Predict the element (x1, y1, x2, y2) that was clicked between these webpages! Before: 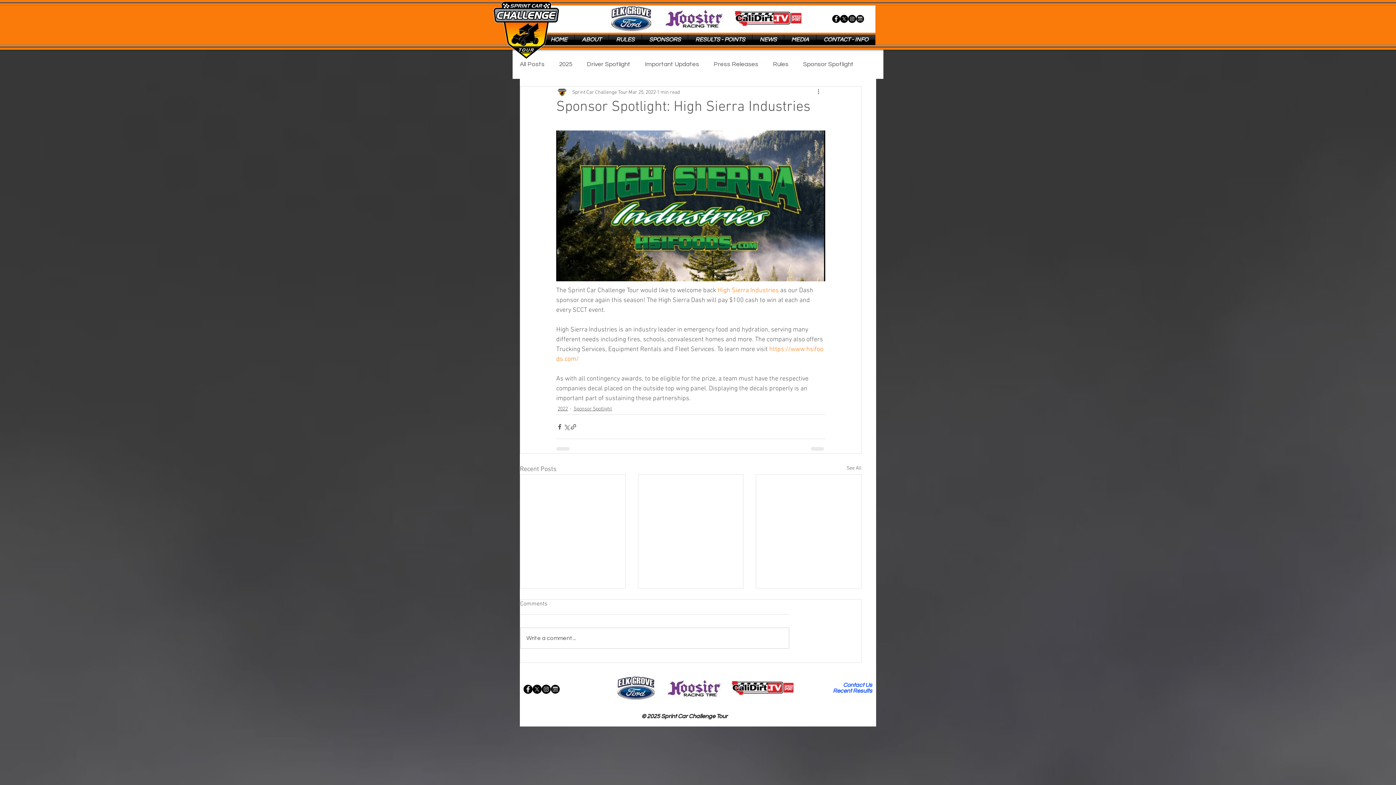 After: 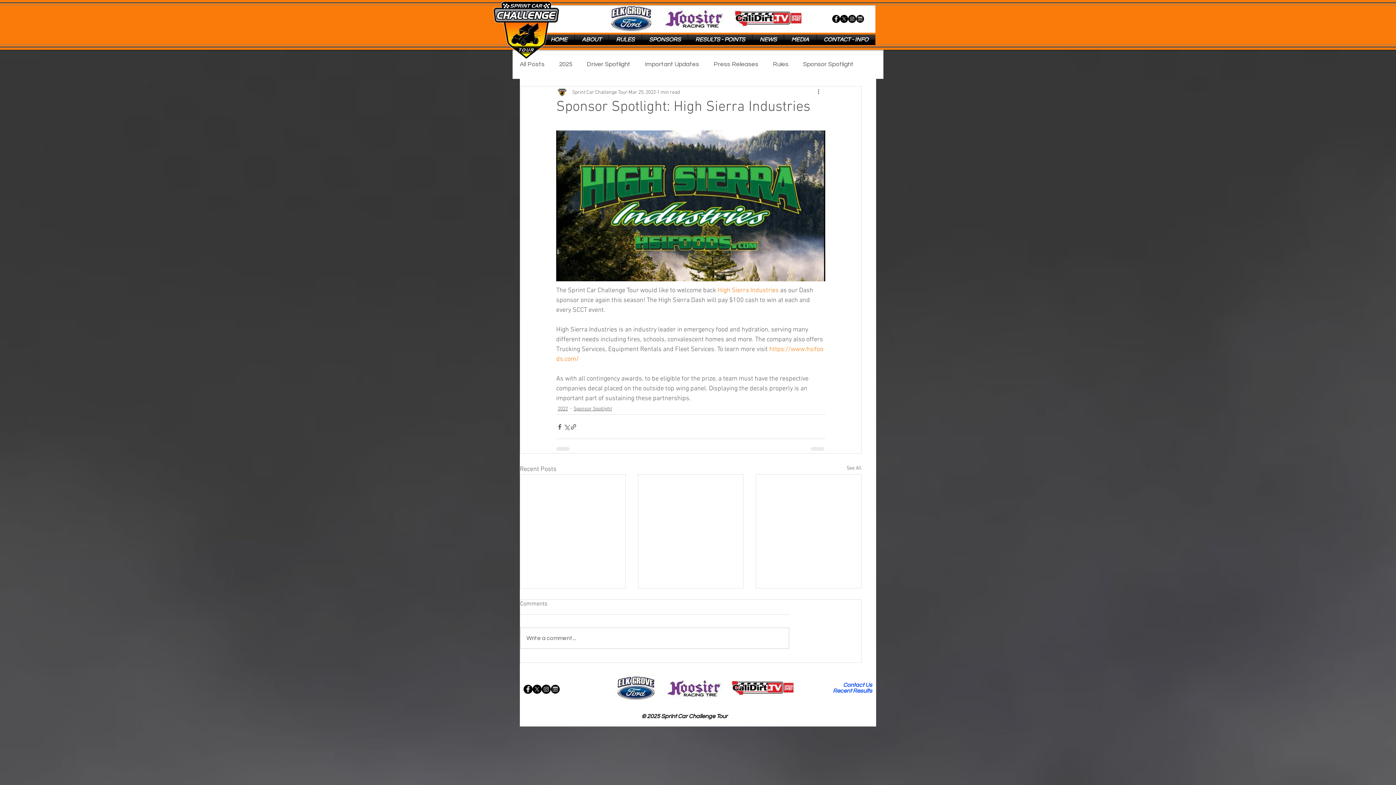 Action: label: NEWS bbox: (752, 34, 784, 45)